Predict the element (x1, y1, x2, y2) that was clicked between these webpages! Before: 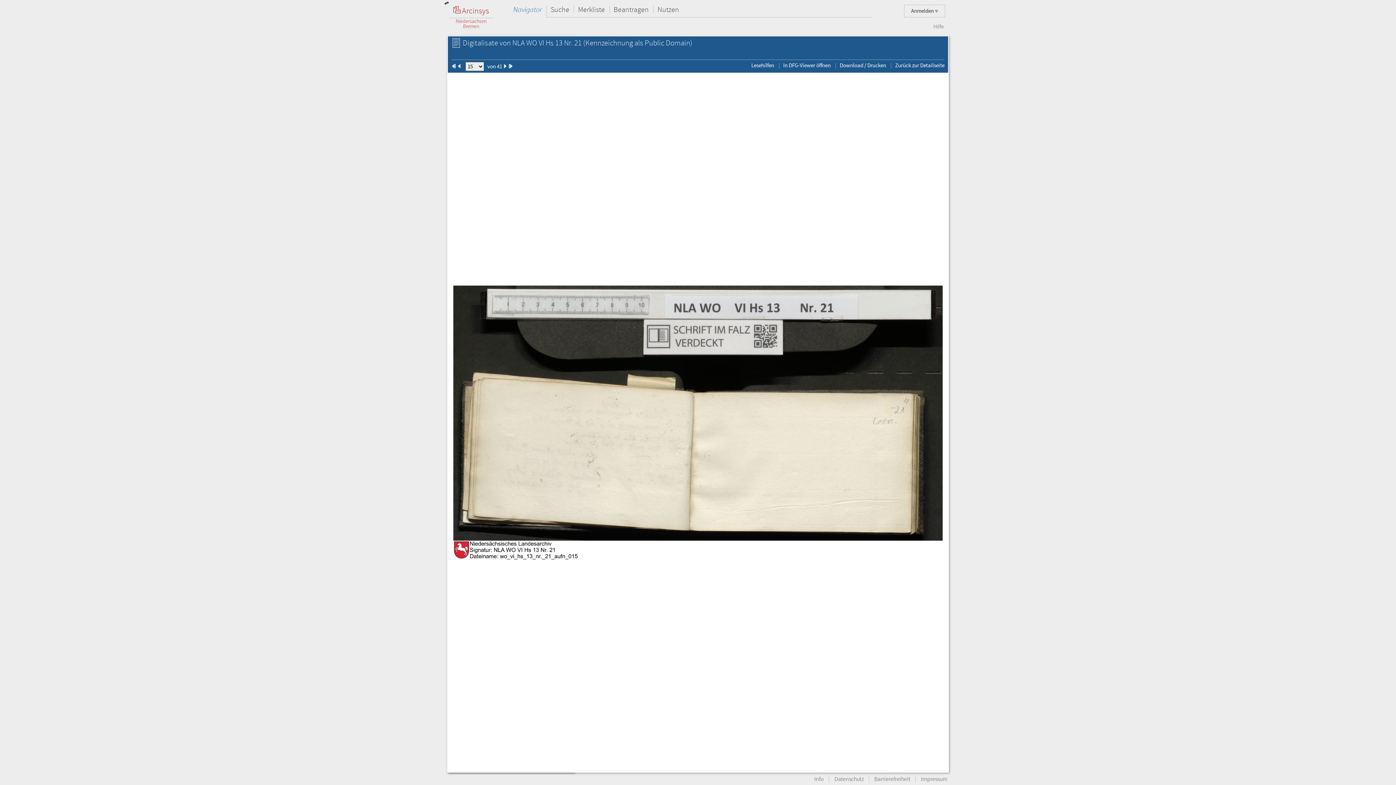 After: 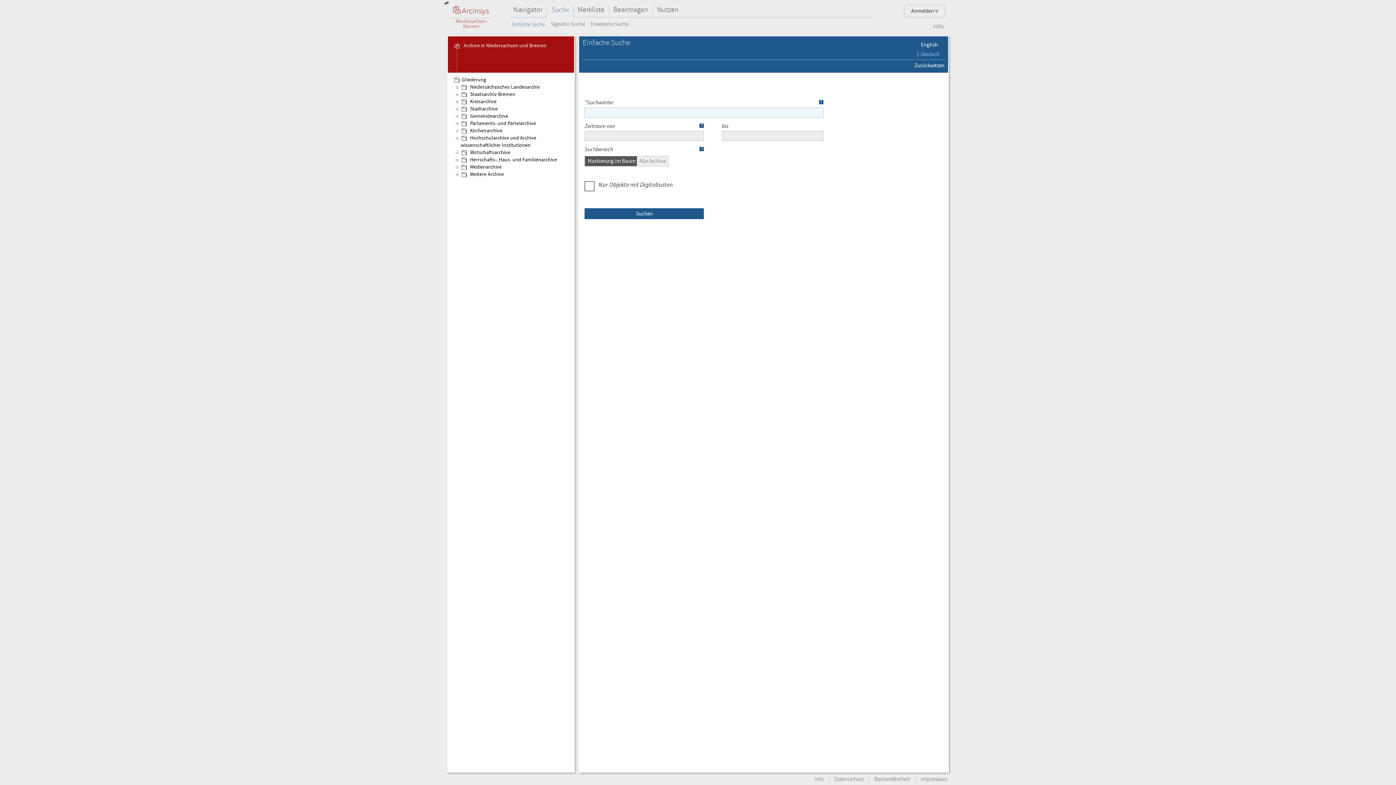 Action: bbox: (546, 4, 573, 16) label: Suche